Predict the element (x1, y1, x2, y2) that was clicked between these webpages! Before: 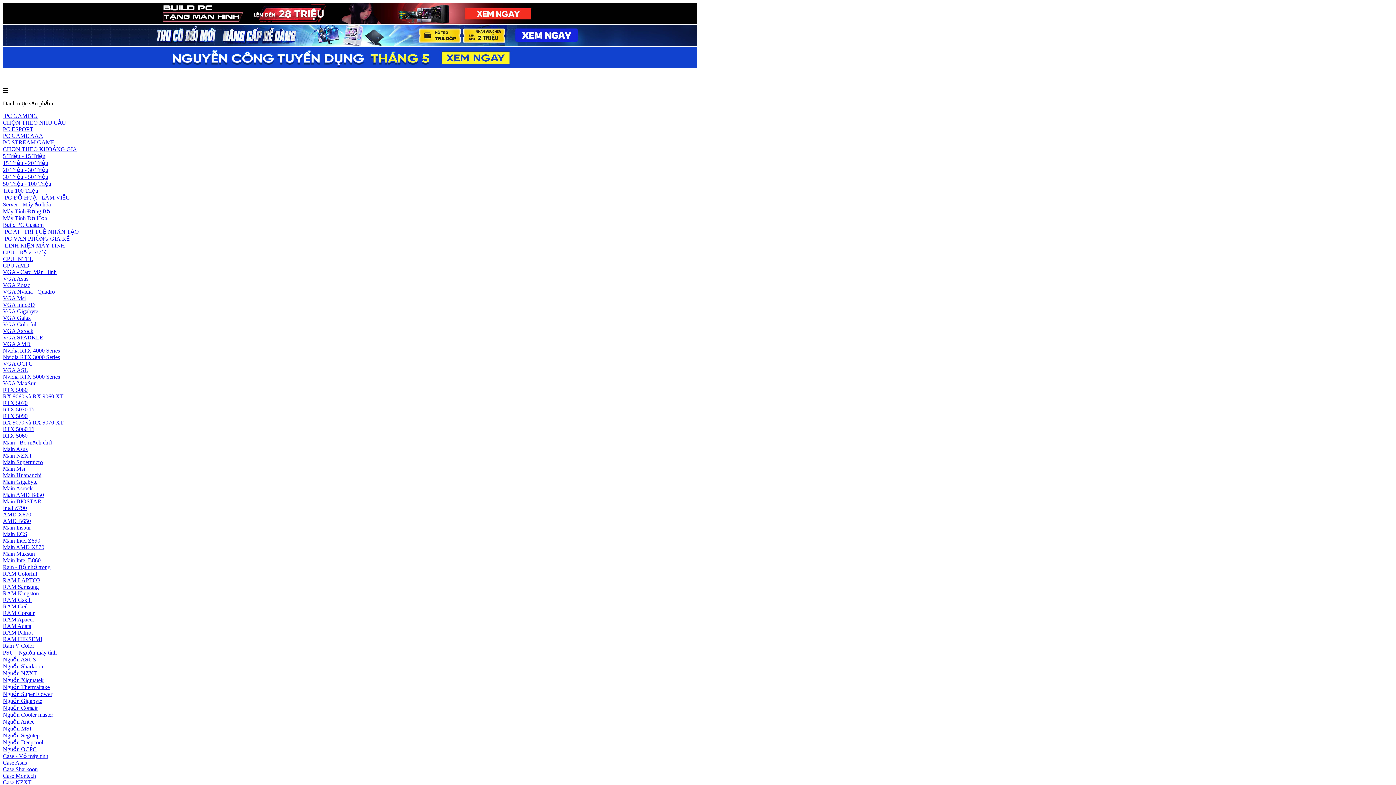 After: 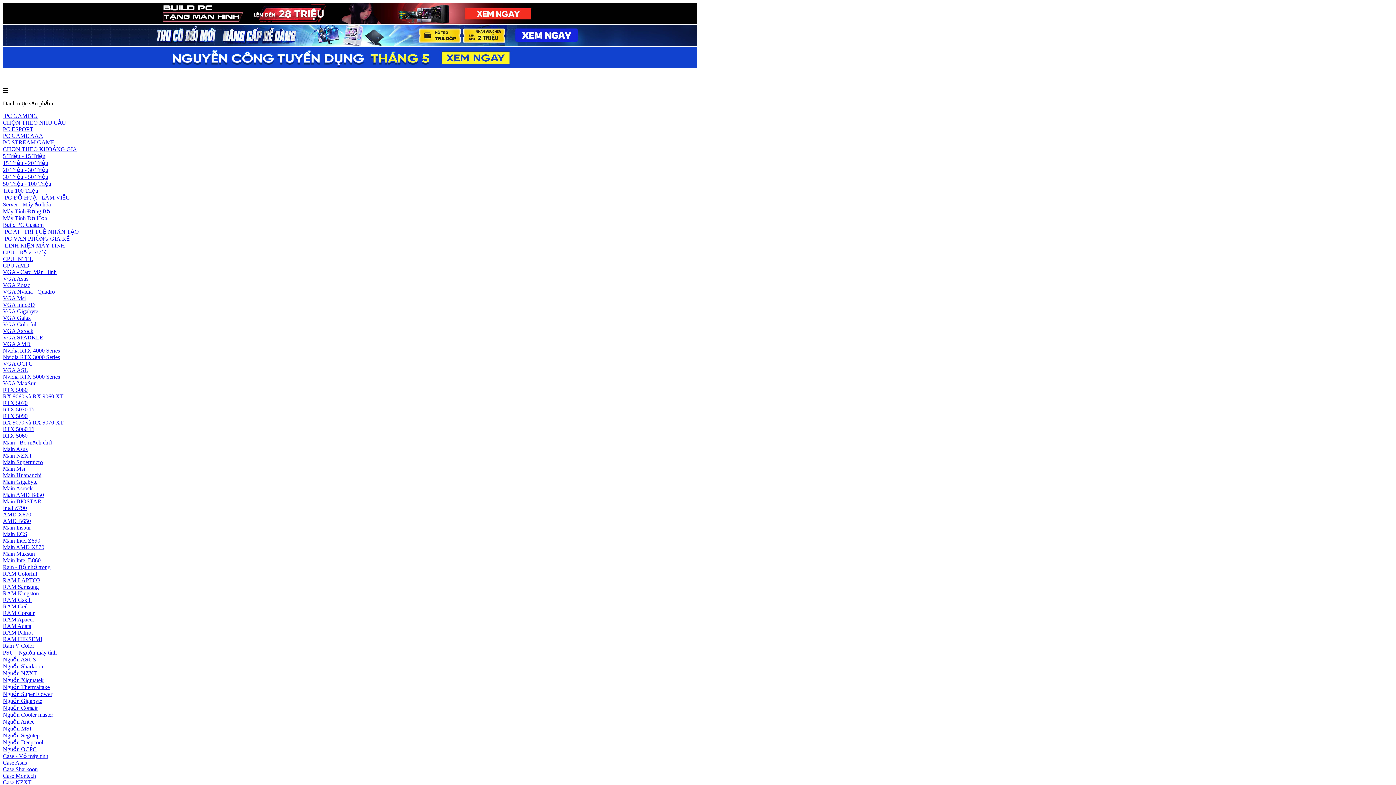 Action: label: 50 Triệu - 100 Triệu bbox: (2, 180, 51, 186)